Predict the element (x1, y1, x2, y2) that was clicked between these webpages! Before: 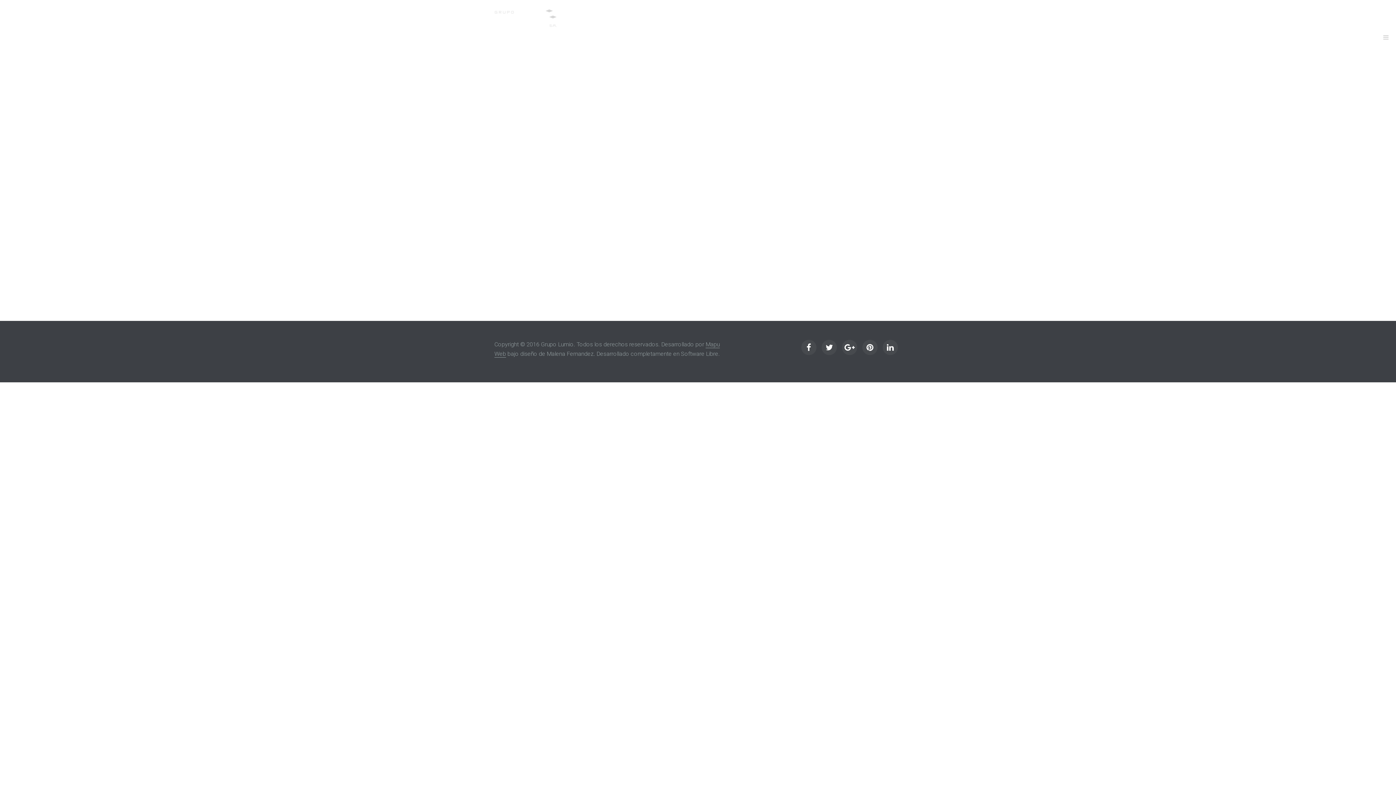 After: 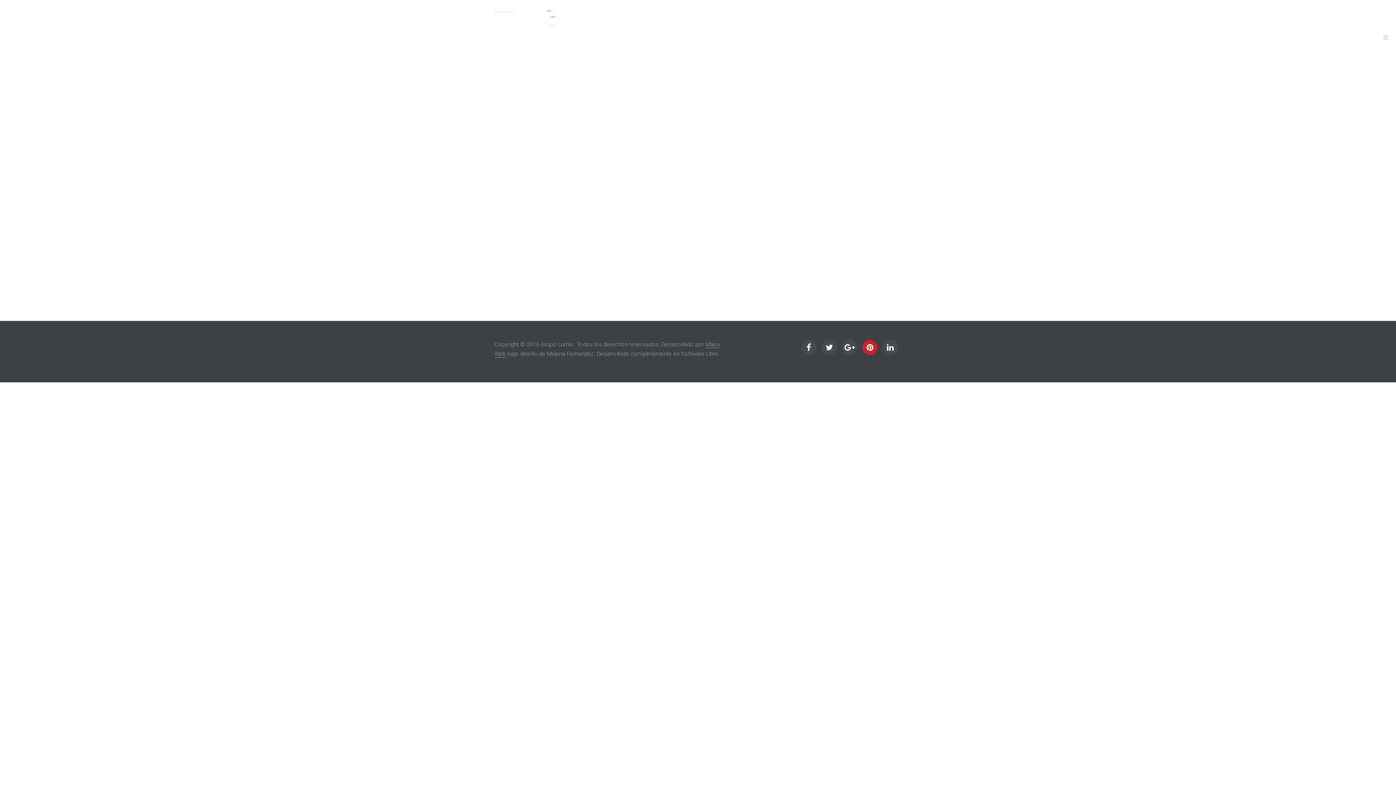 Action: bbox: (862, 340, 879, 355)